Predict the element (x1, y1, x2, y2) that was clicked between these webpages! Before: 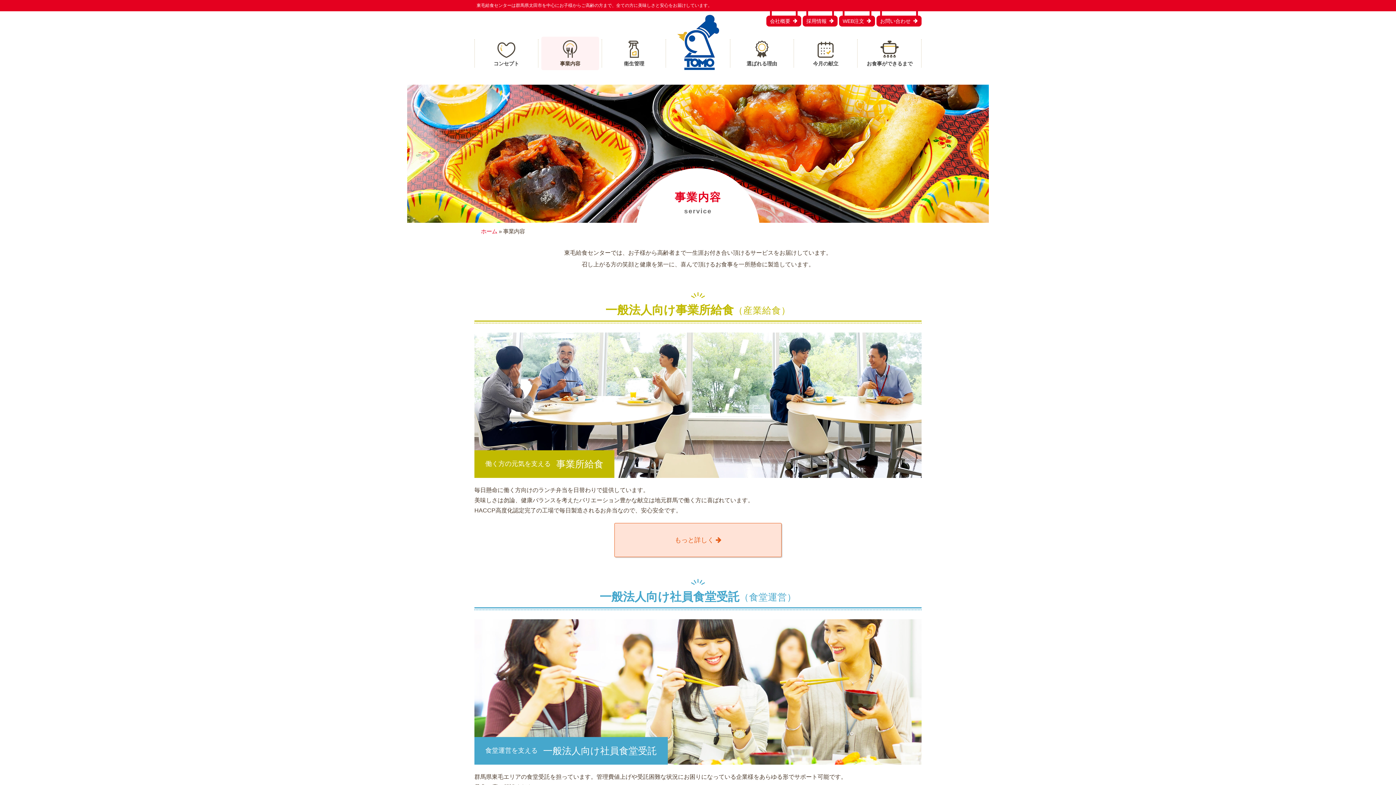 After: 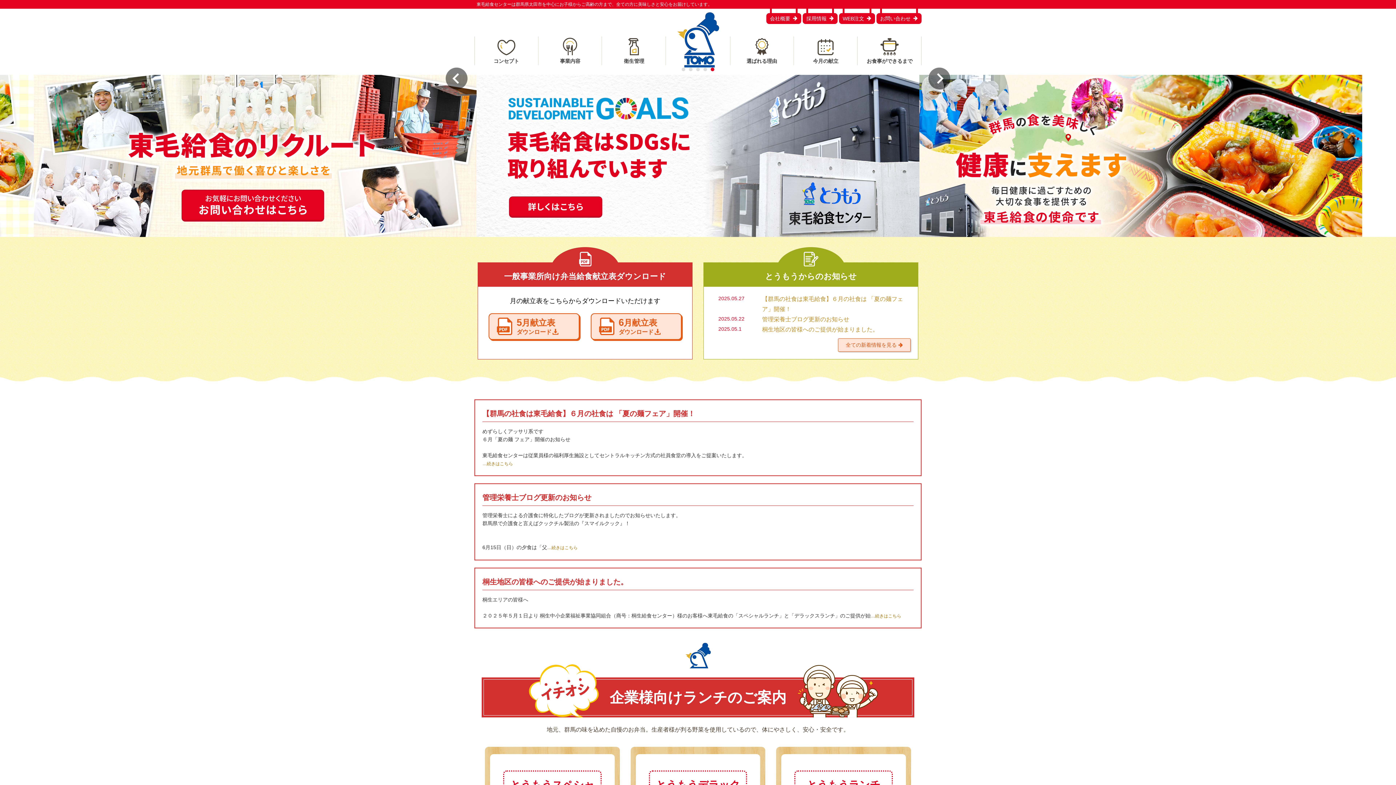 Action: label: ホーム bbox: (481, 228, 497, 234)